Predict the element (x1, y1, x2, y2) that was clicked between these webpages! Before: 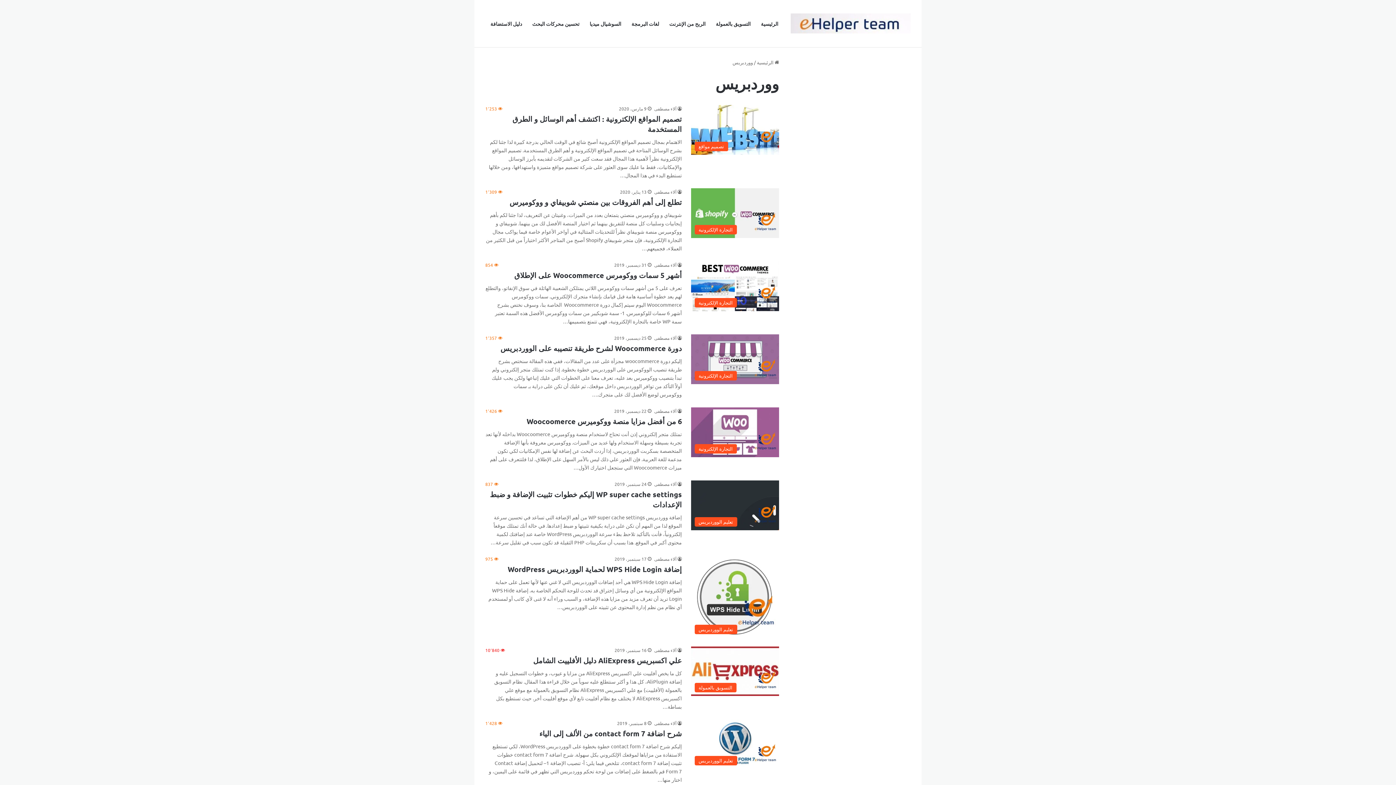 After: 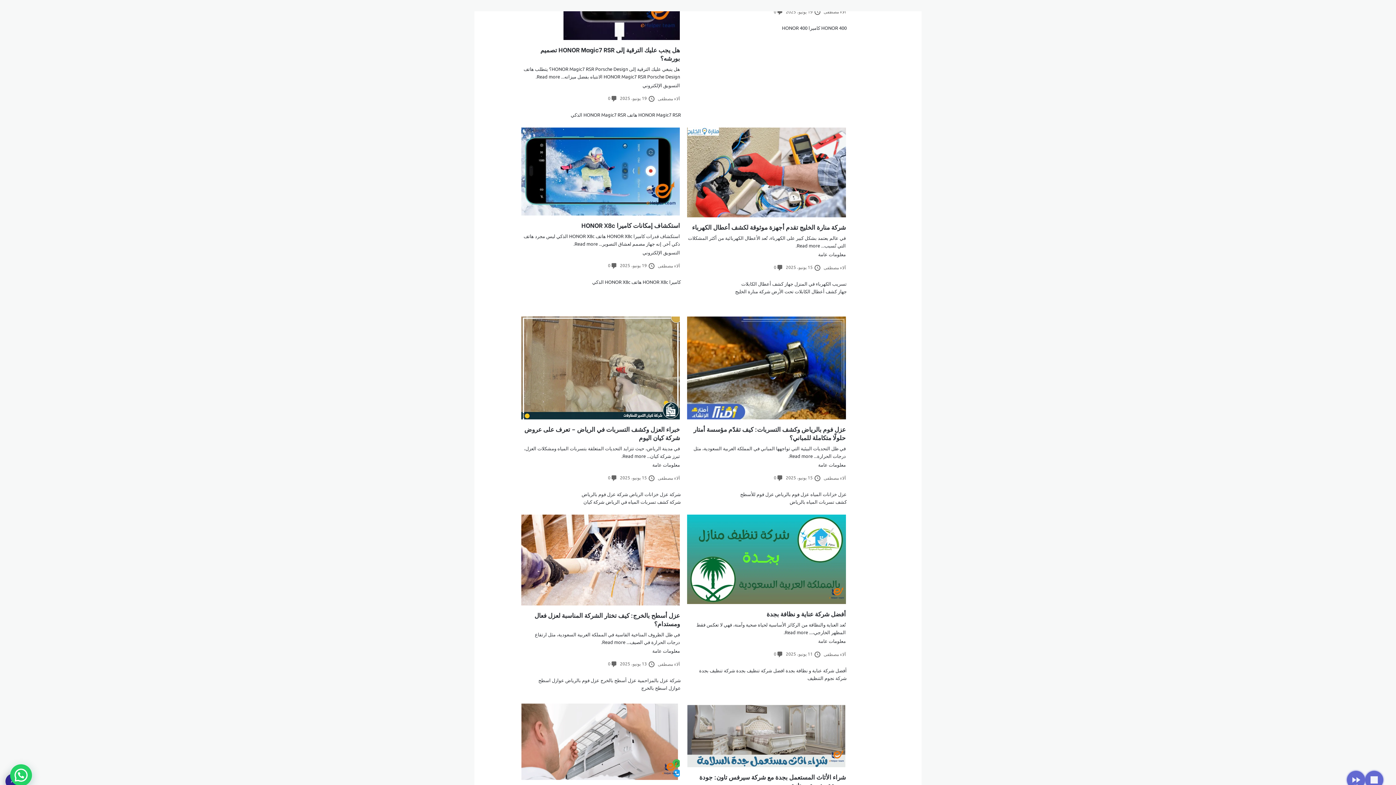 Action: label: آلاء مصطفى bbox: (654, 647, 682, 653)